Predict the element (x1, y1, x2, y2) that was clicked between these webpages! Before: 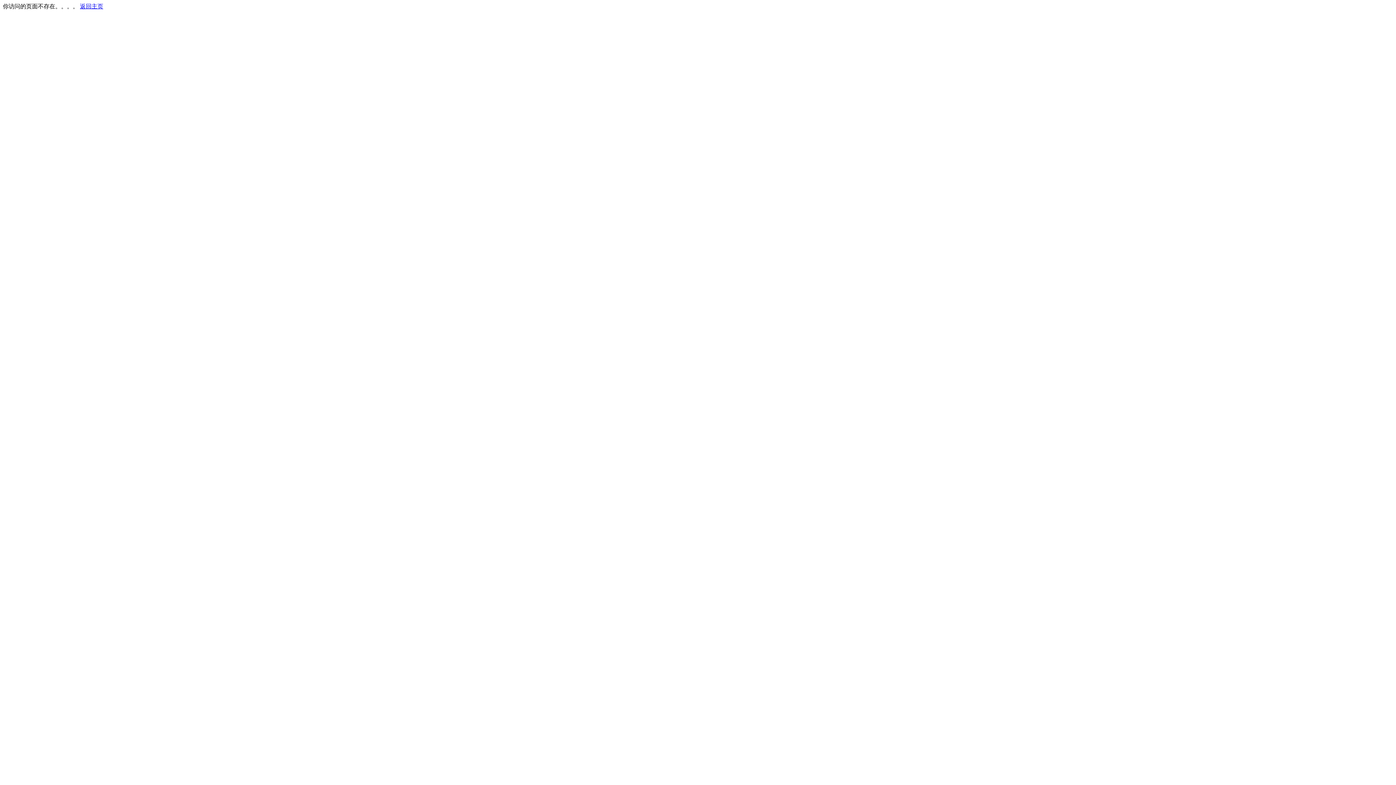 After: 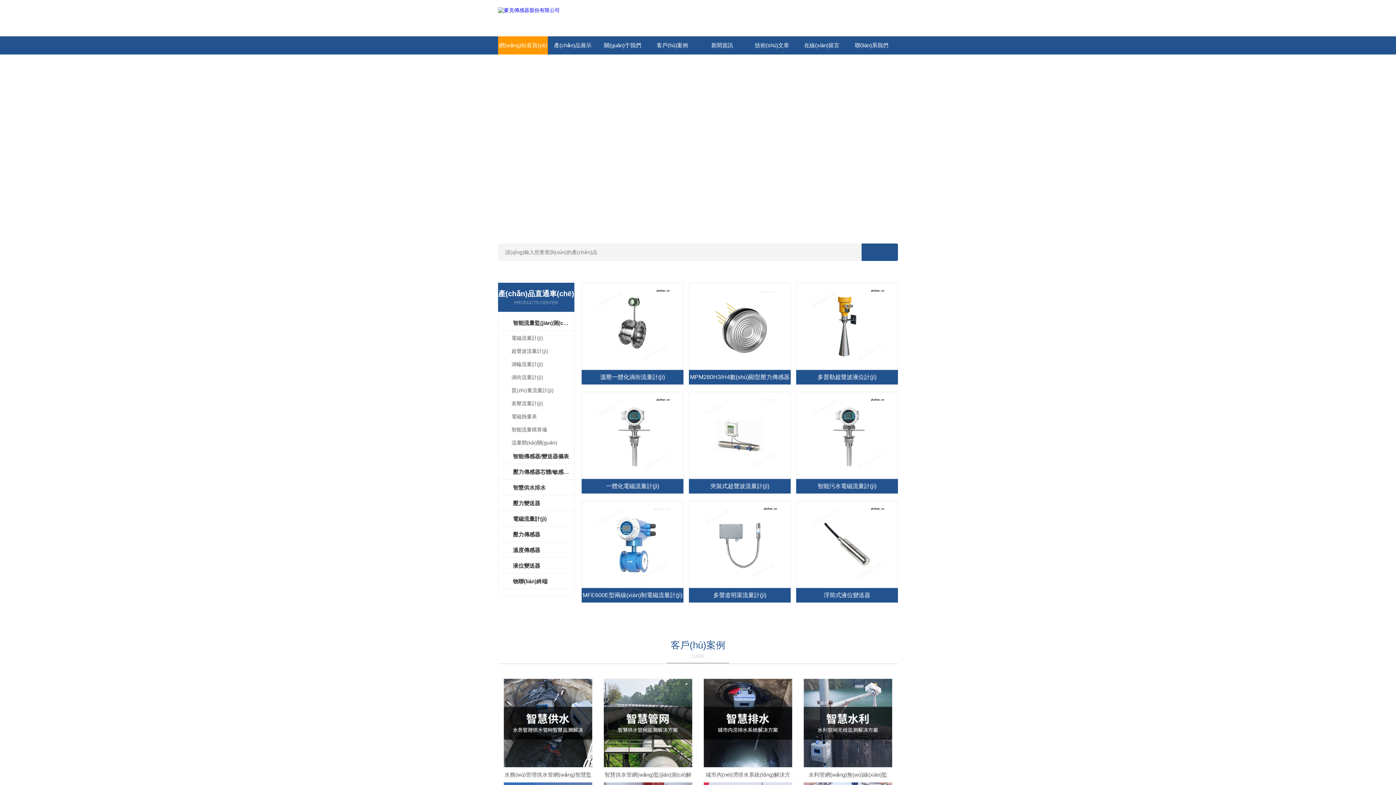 Action: label: 返回主页 bbox: (80, 3, 103, 9)